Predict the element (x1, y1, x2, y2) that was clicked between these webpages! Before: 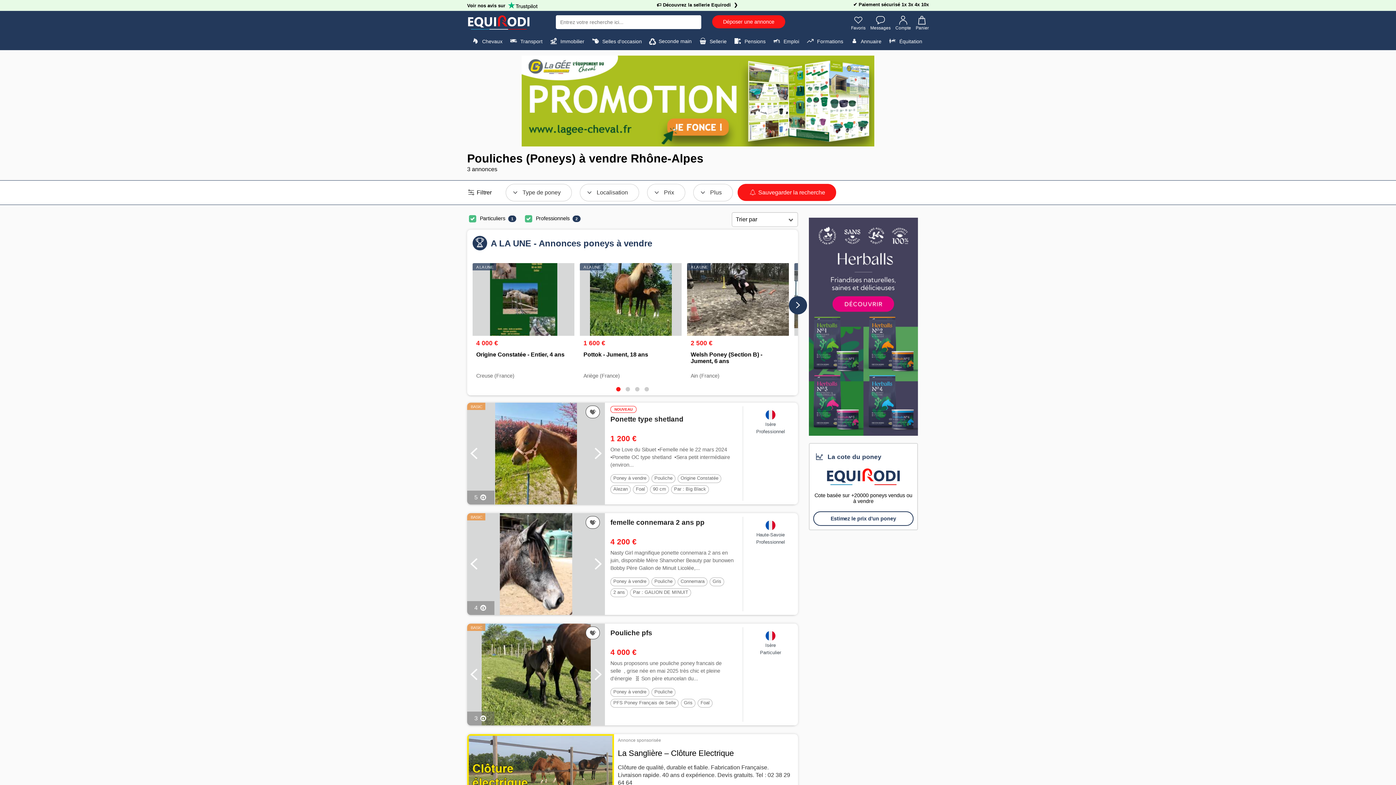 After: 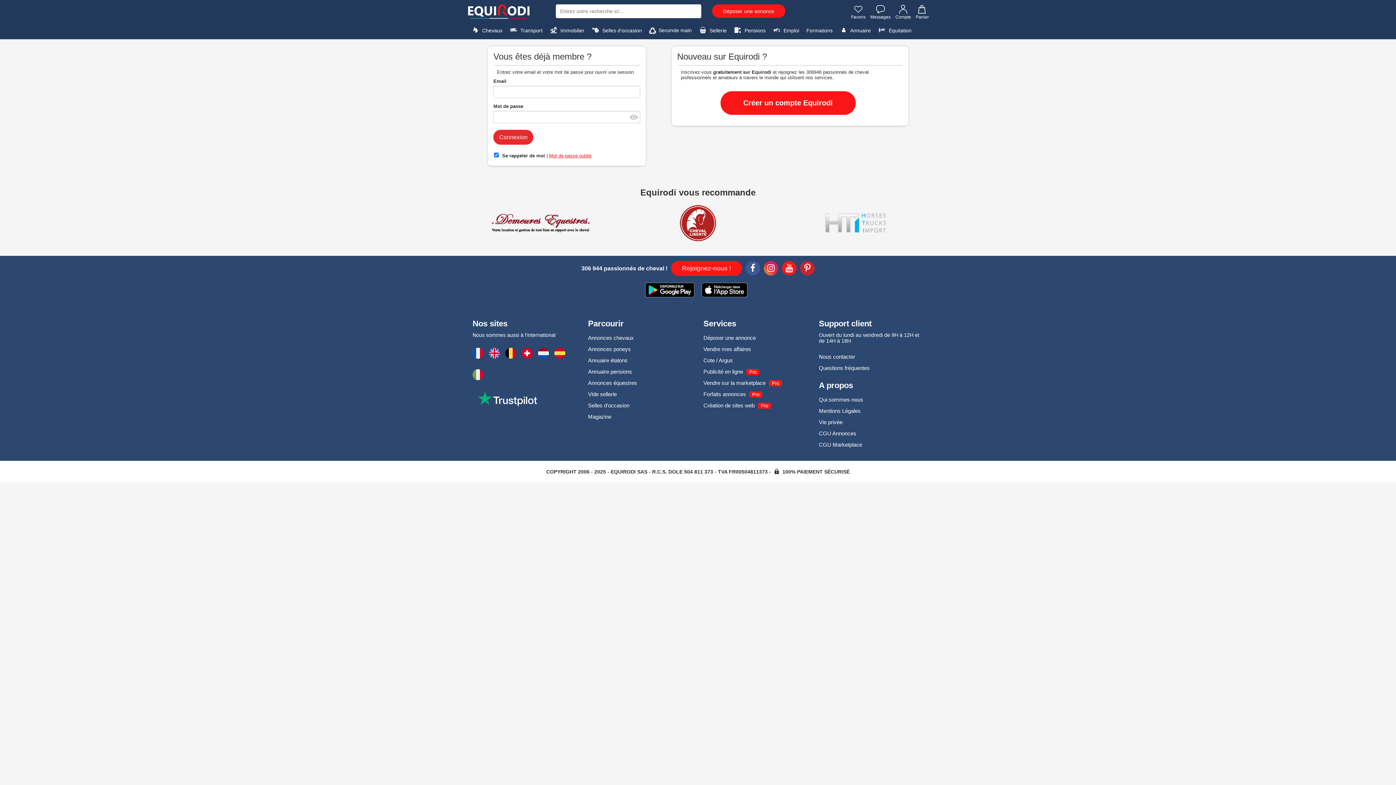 Action: bbox: (892, 15, 911, 30) label: Compte